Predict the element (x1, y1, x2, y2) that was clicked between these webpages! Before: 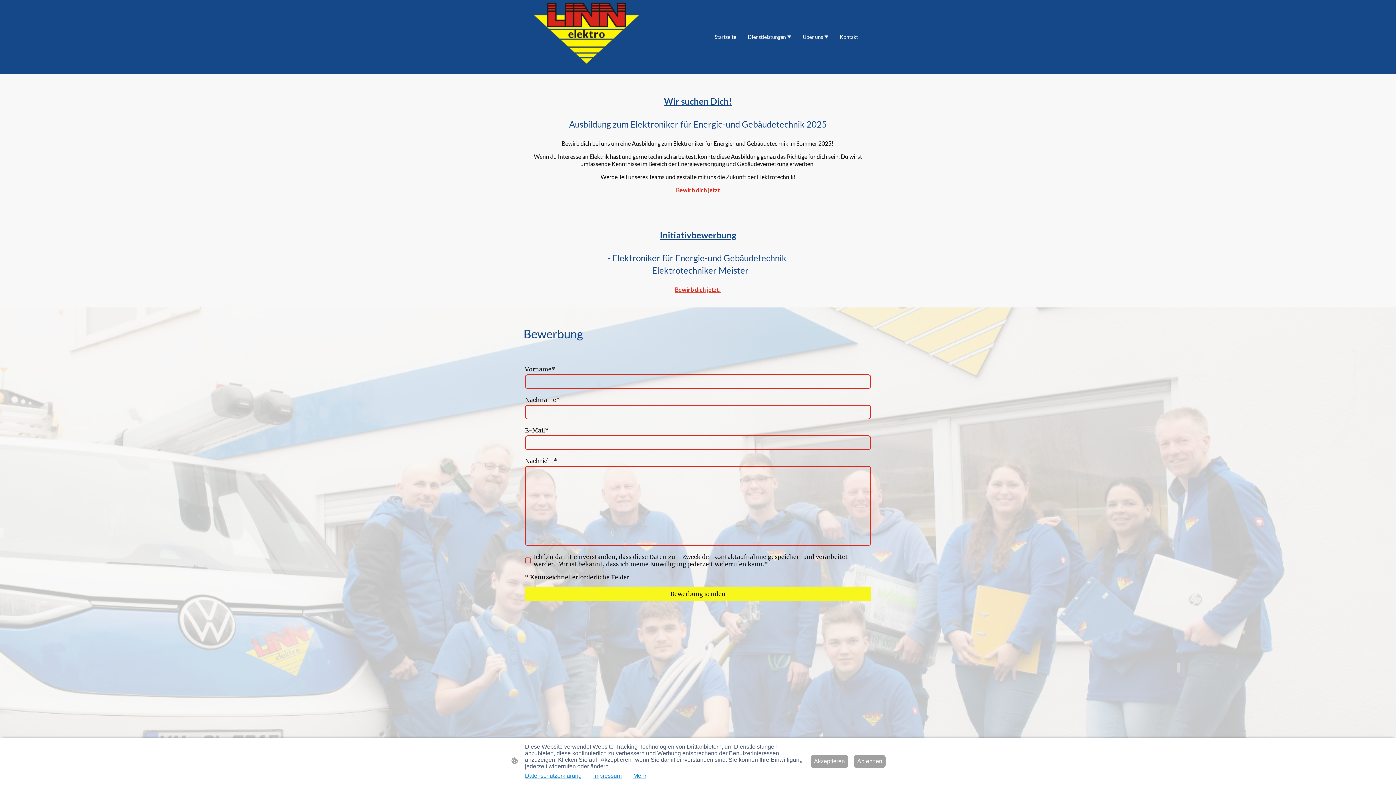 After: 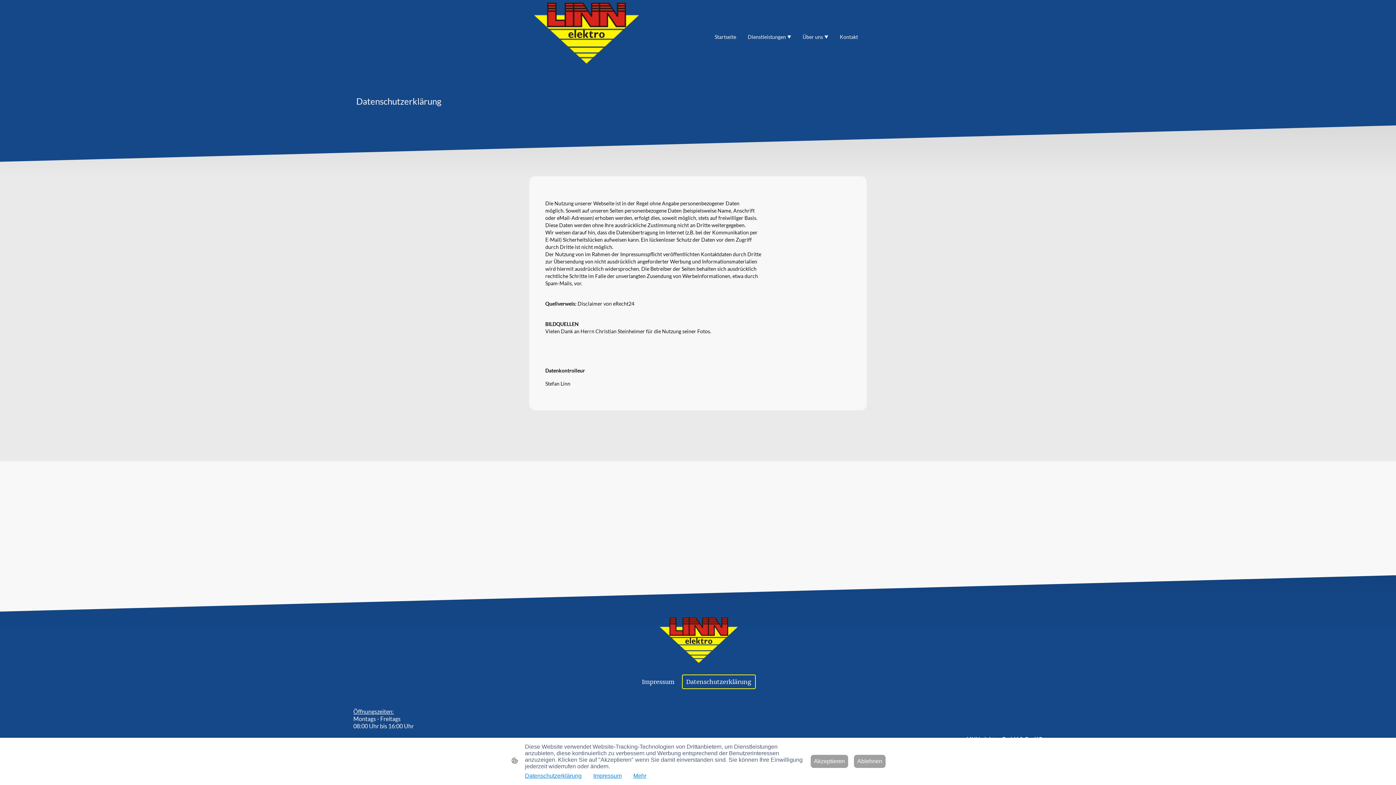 Action: bbox: (525, 773, 581, 779) label: Datenschutzerklärung